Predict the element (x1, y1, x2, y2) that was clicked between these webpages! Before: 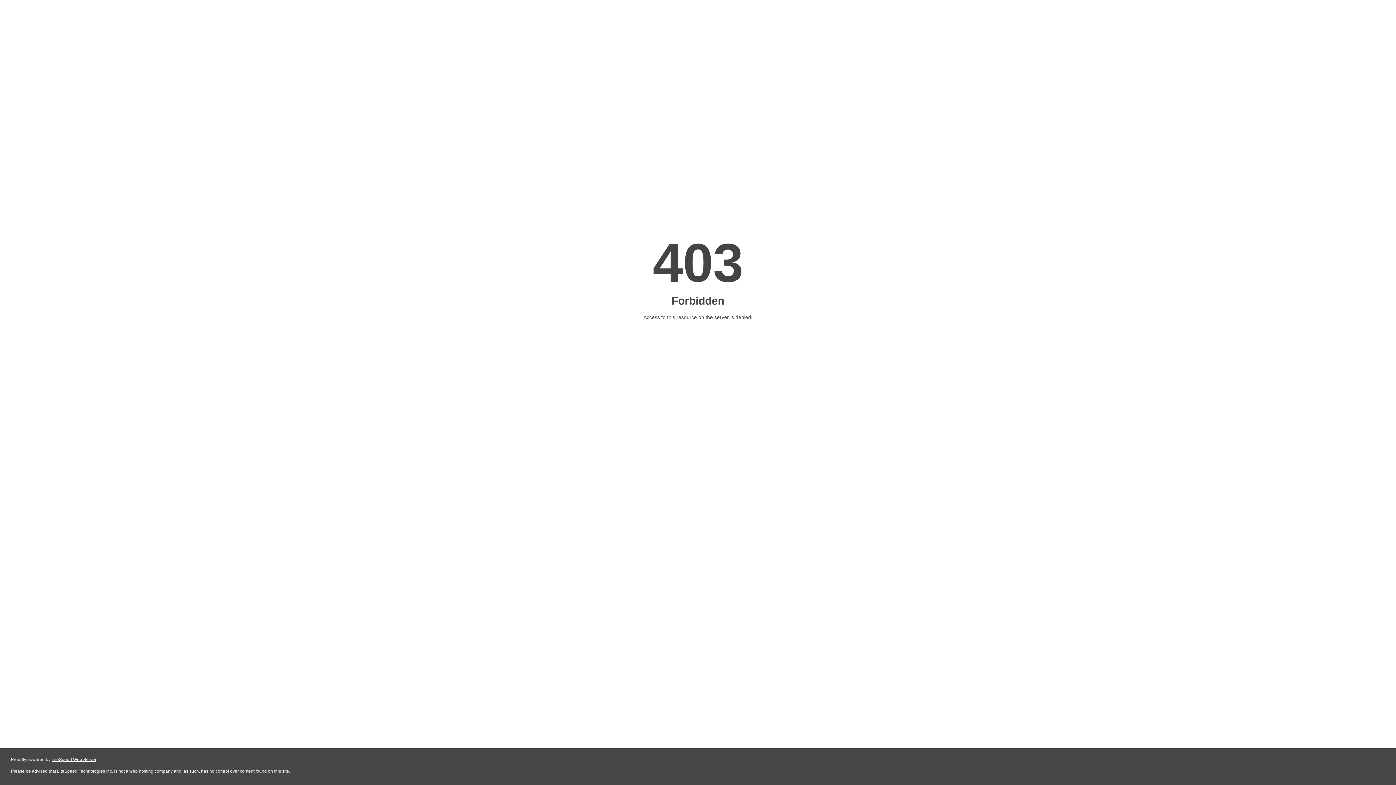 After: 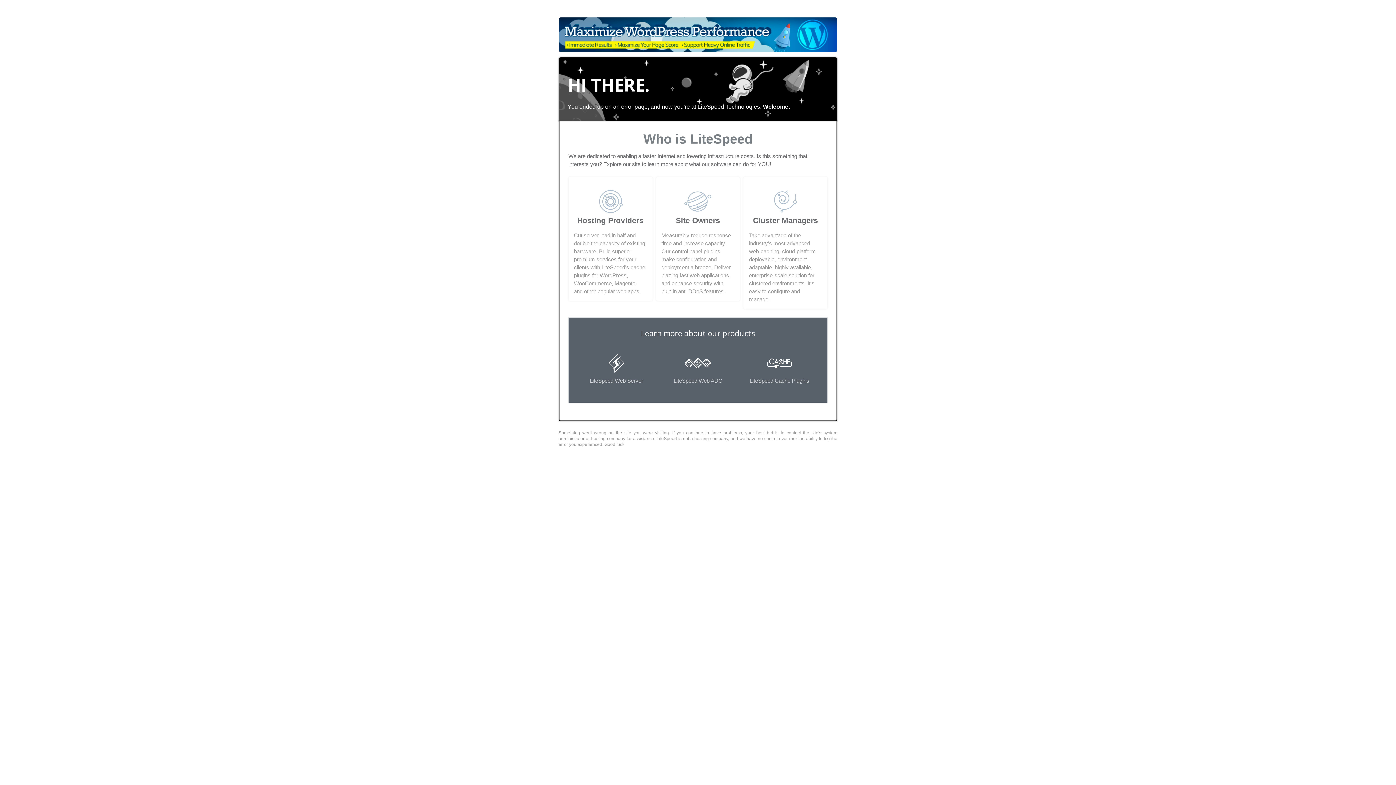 Action: bbox: (51, 757, 96, 762) label: LiteSpeed Web Server